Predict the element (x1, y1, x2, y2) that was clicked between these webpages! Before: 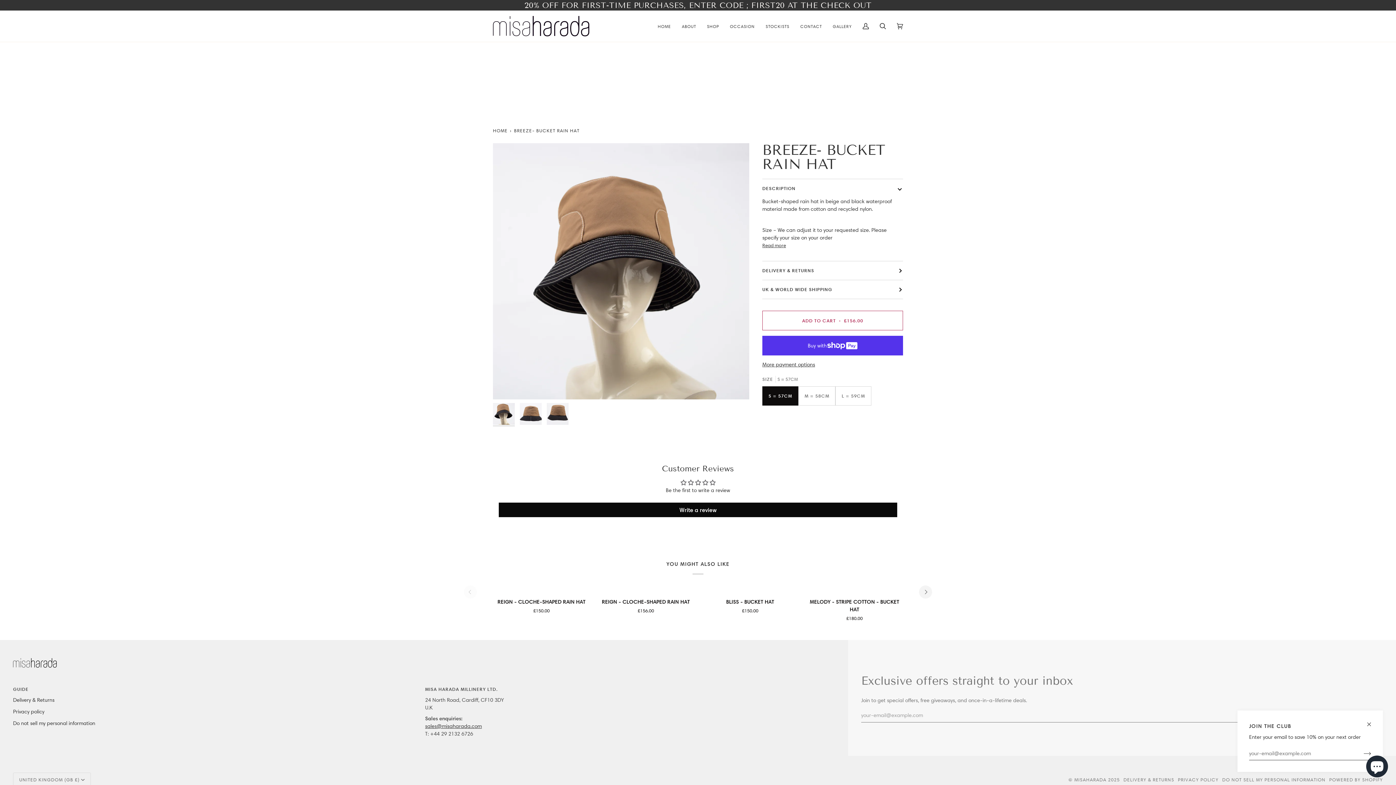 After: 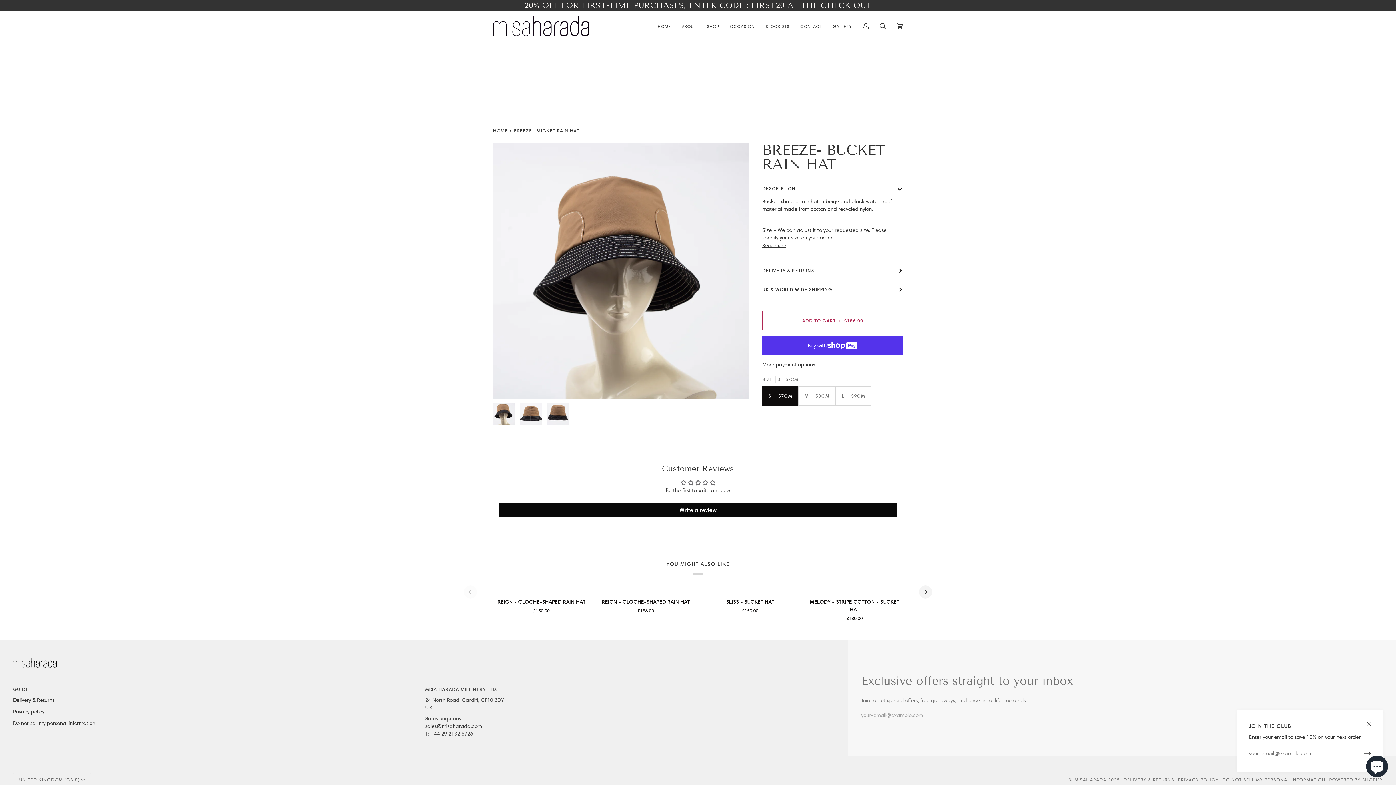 Action: label: sales@misaharada.com bbox: (425, 723, 481, 729)